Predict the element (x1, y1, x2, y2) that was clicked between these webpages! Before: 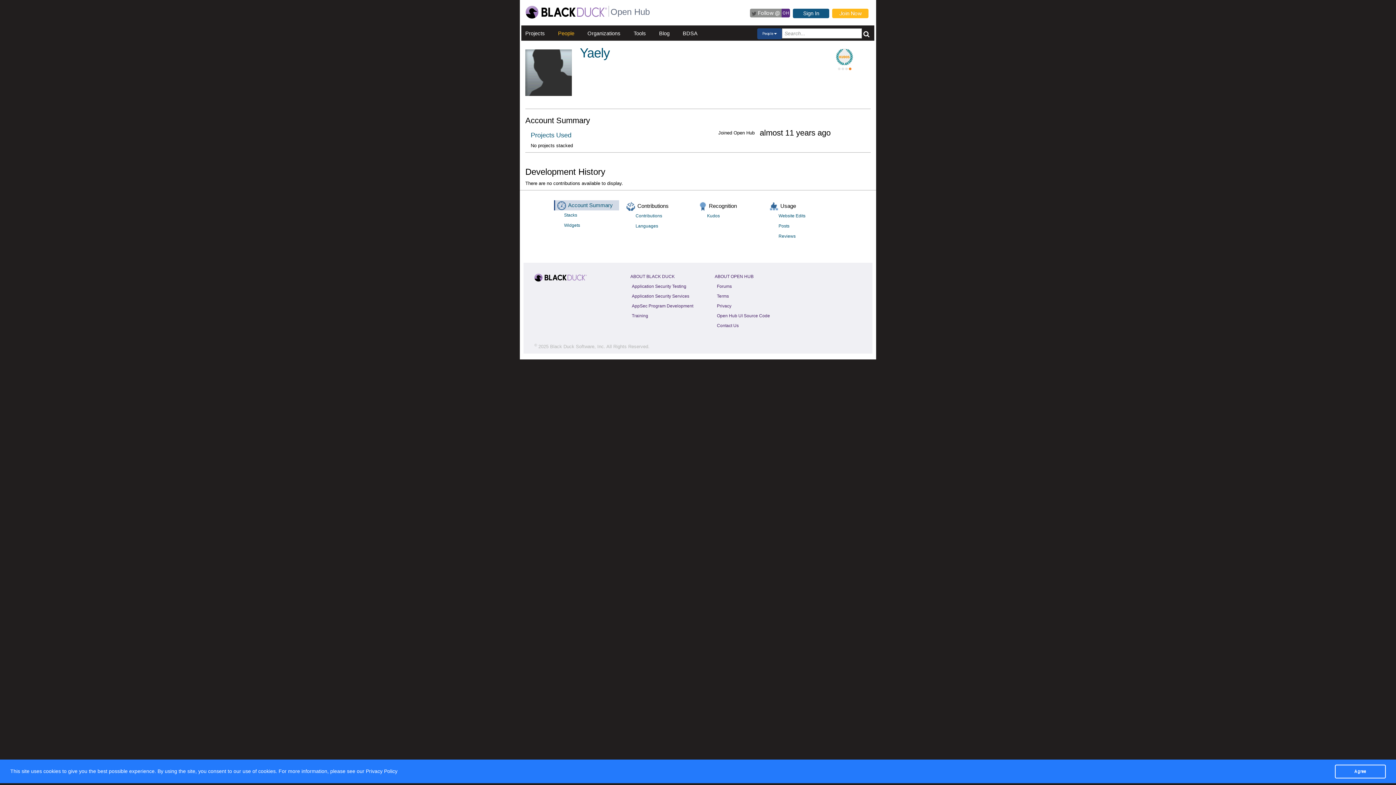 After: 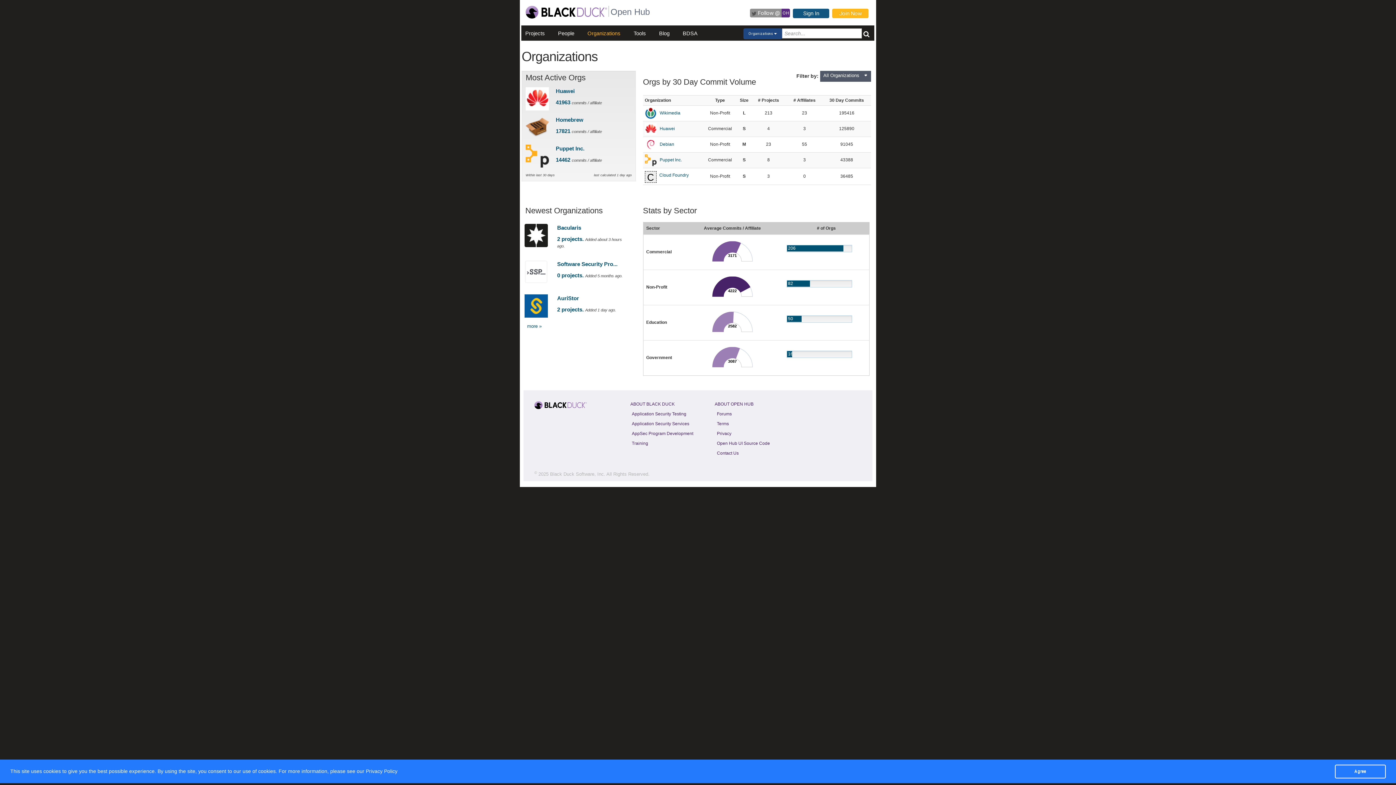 Action: bbox: (587, 30, 620, 36) label: Organizations